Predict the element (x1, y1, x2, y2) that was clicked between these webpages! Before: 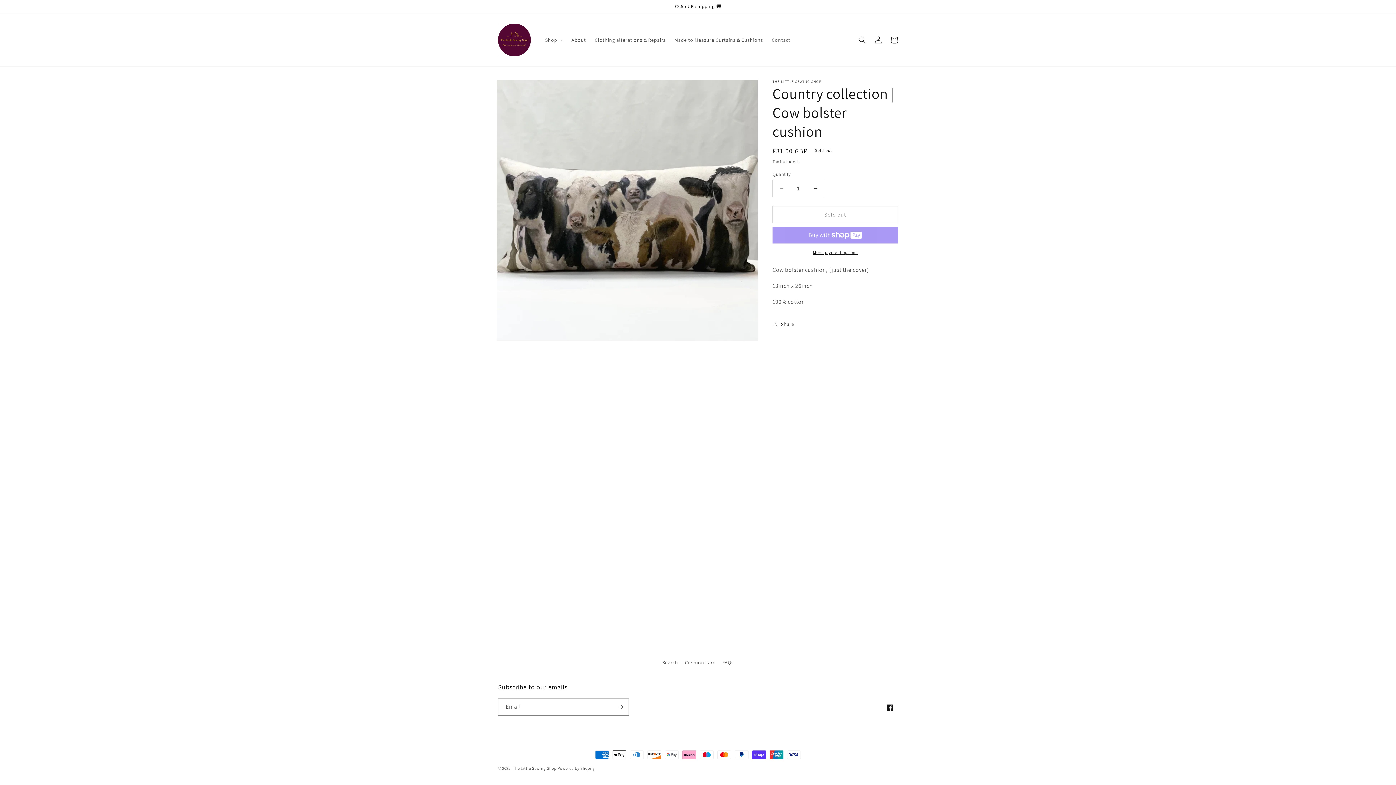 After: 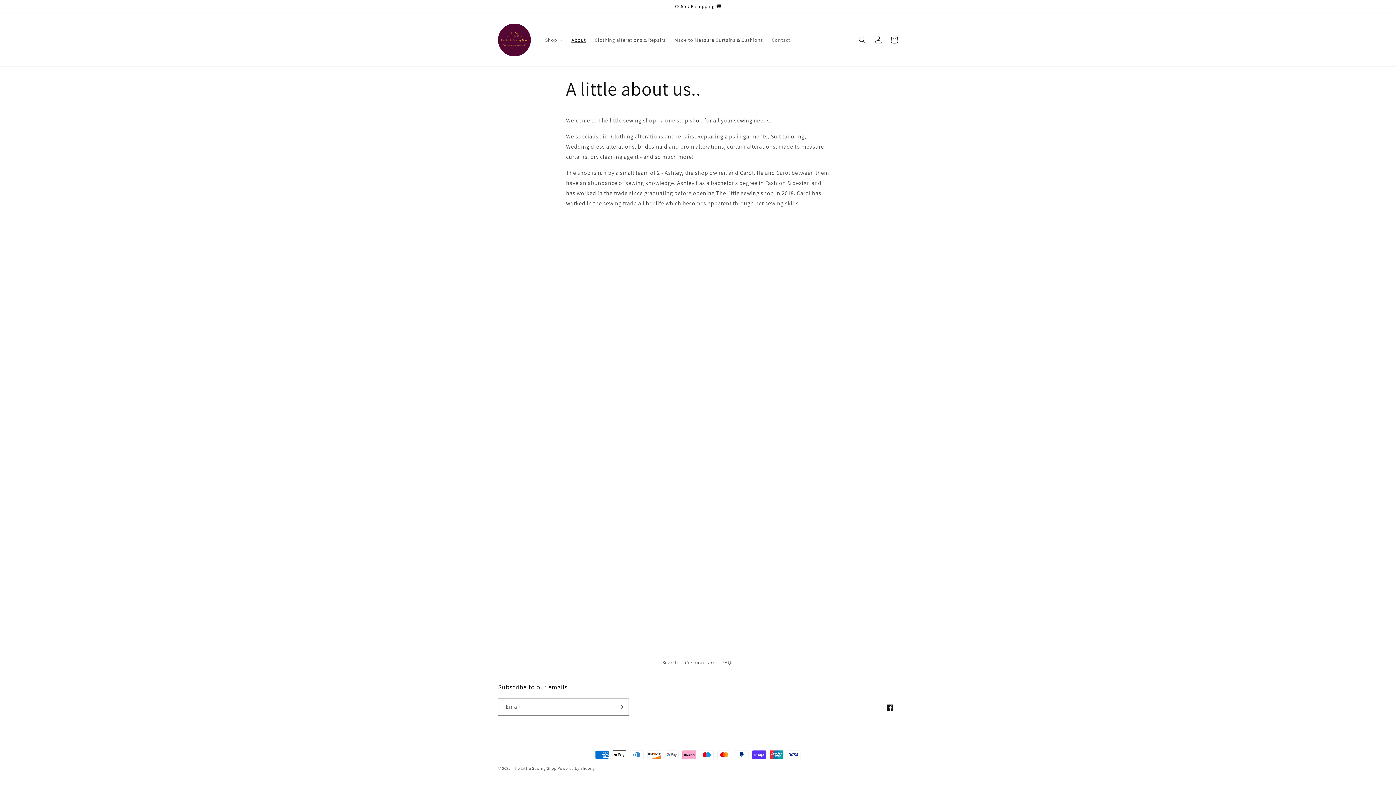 Action: label: About bbox: (567, 32, 590, 47)